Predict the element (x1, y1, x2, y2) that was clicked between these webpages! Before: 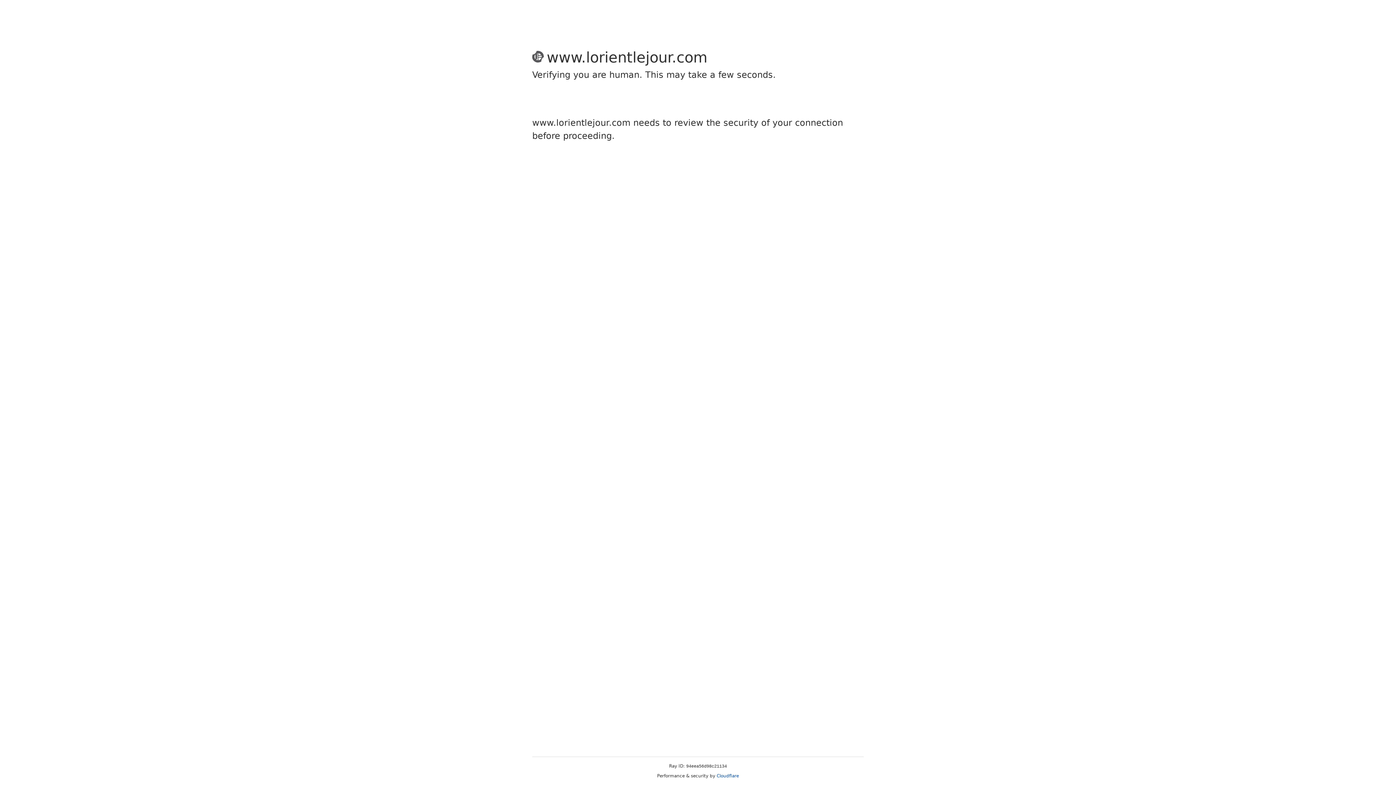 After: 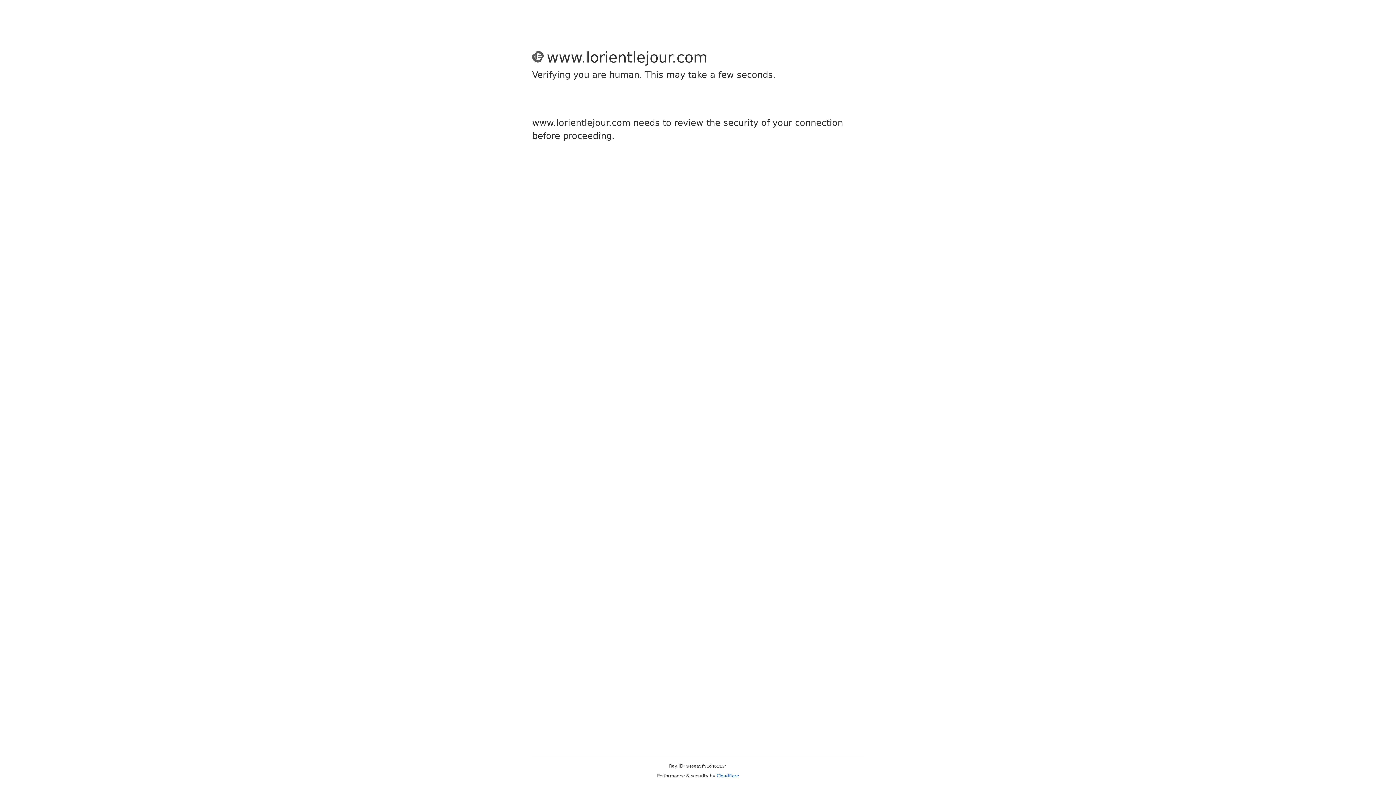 Action: bbox: (716, 773, 739, 778) label: Cloudflare